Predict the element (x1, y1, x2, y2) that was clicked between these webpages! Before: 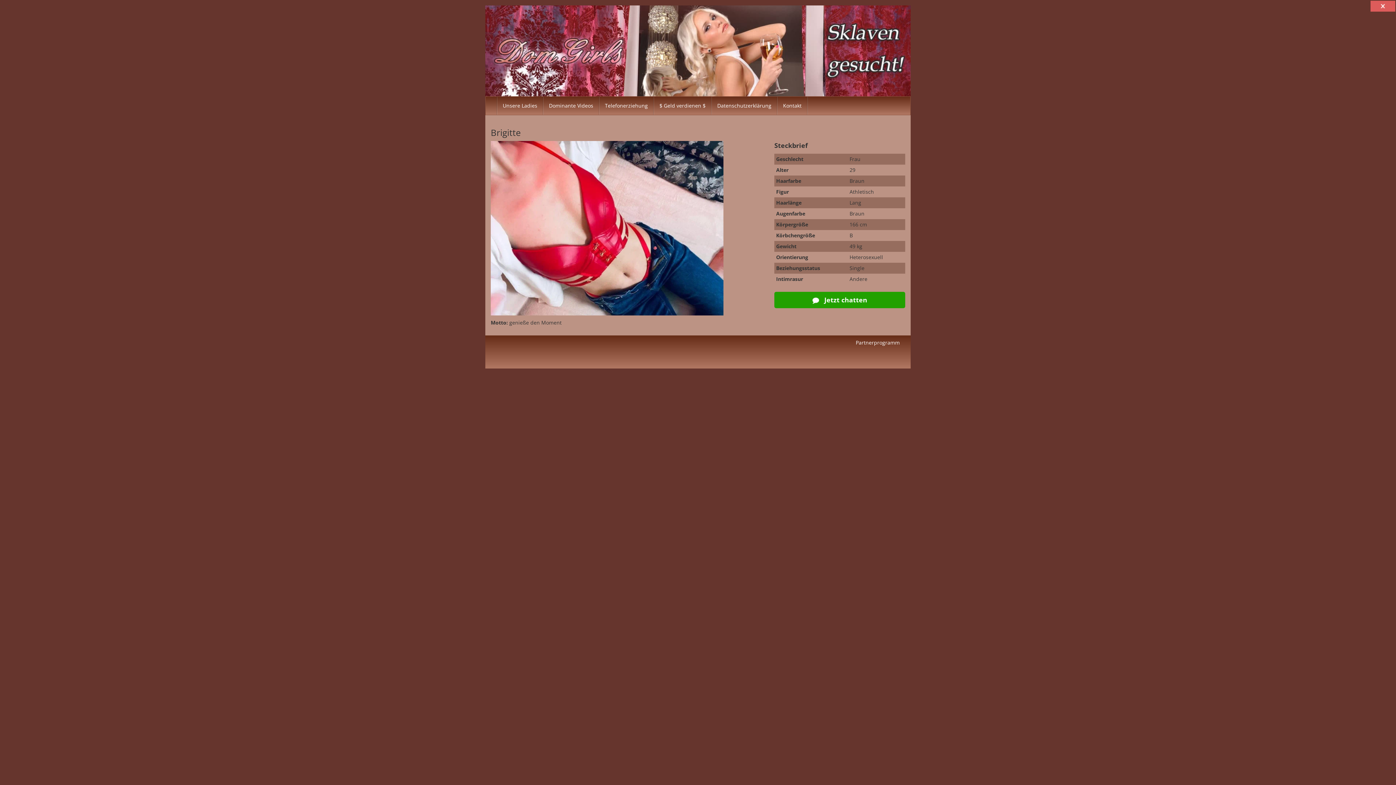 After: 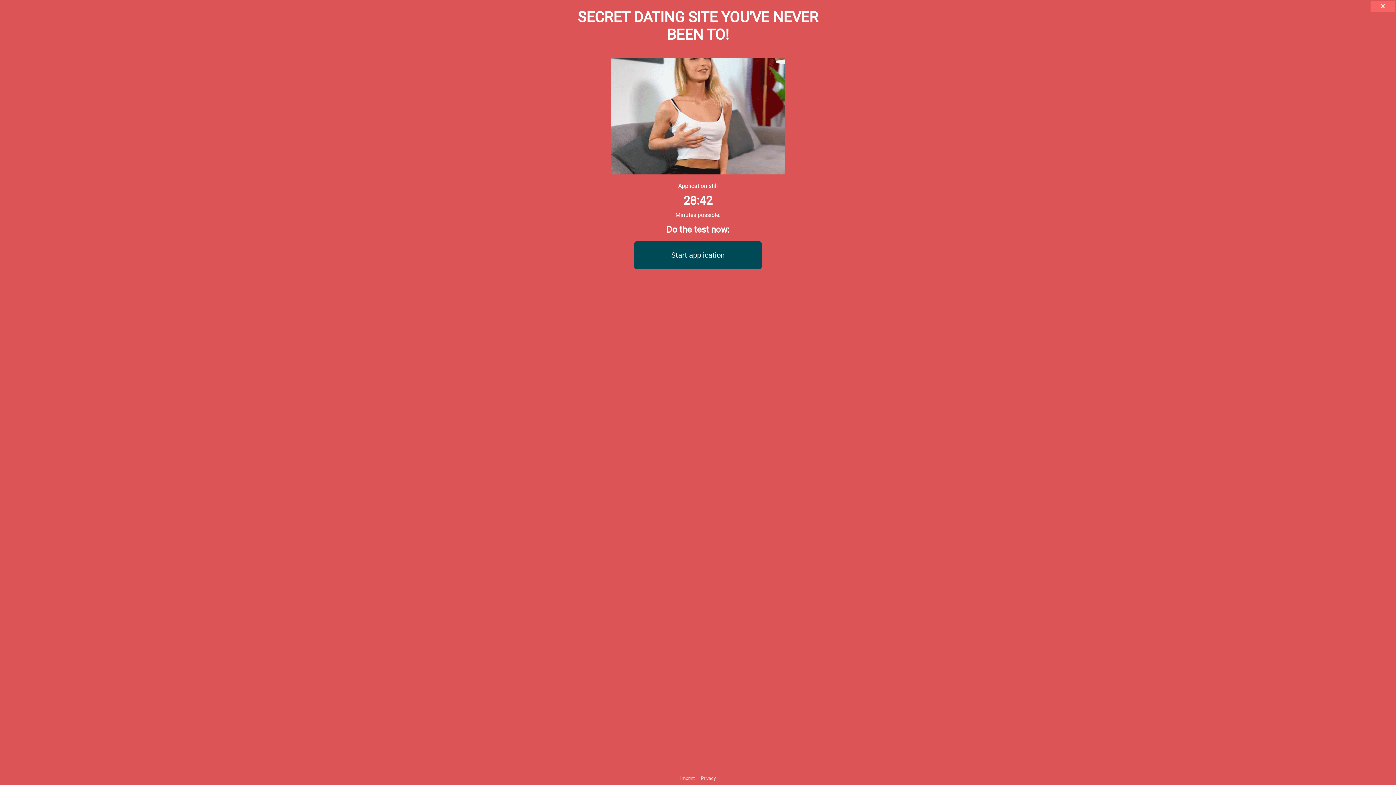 Action: bbox: (1370, 0, 1395, 11)